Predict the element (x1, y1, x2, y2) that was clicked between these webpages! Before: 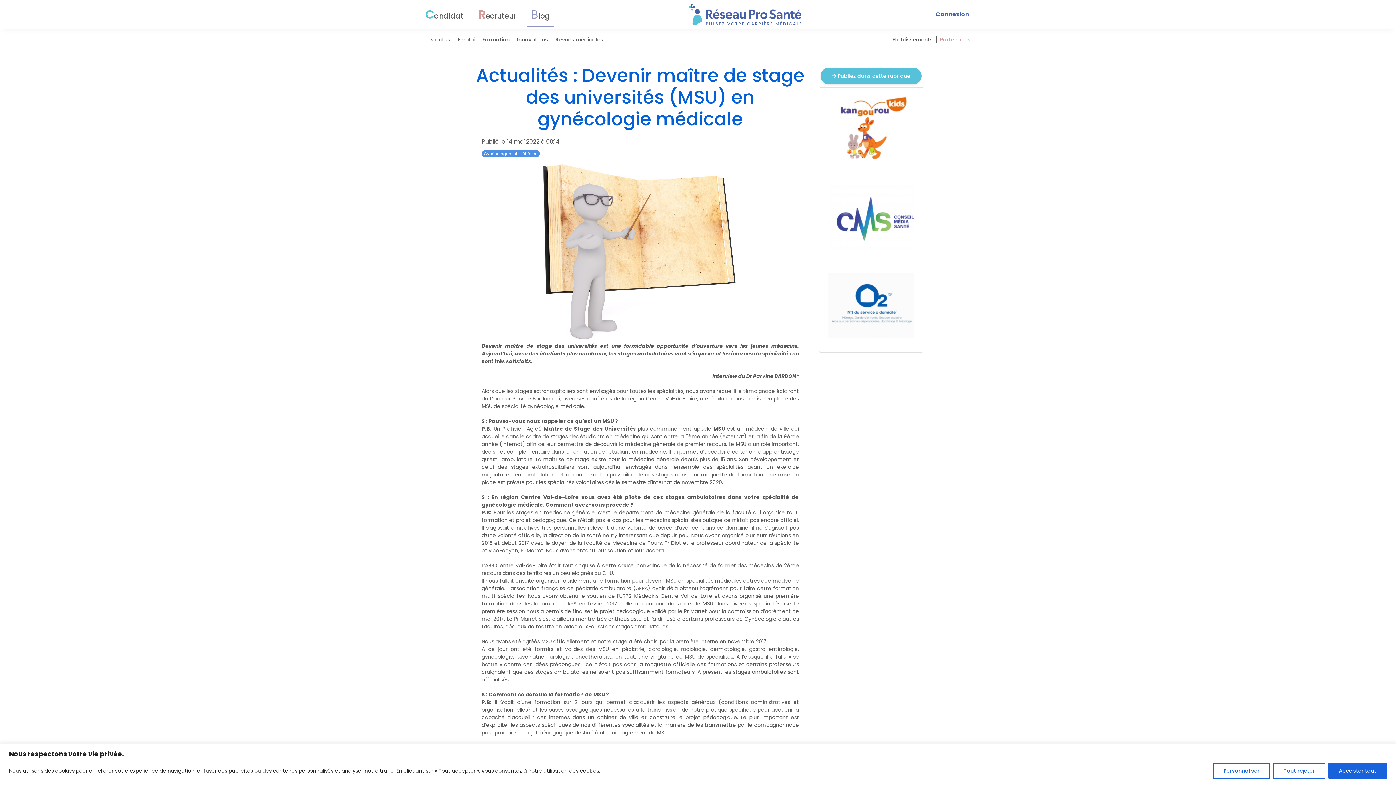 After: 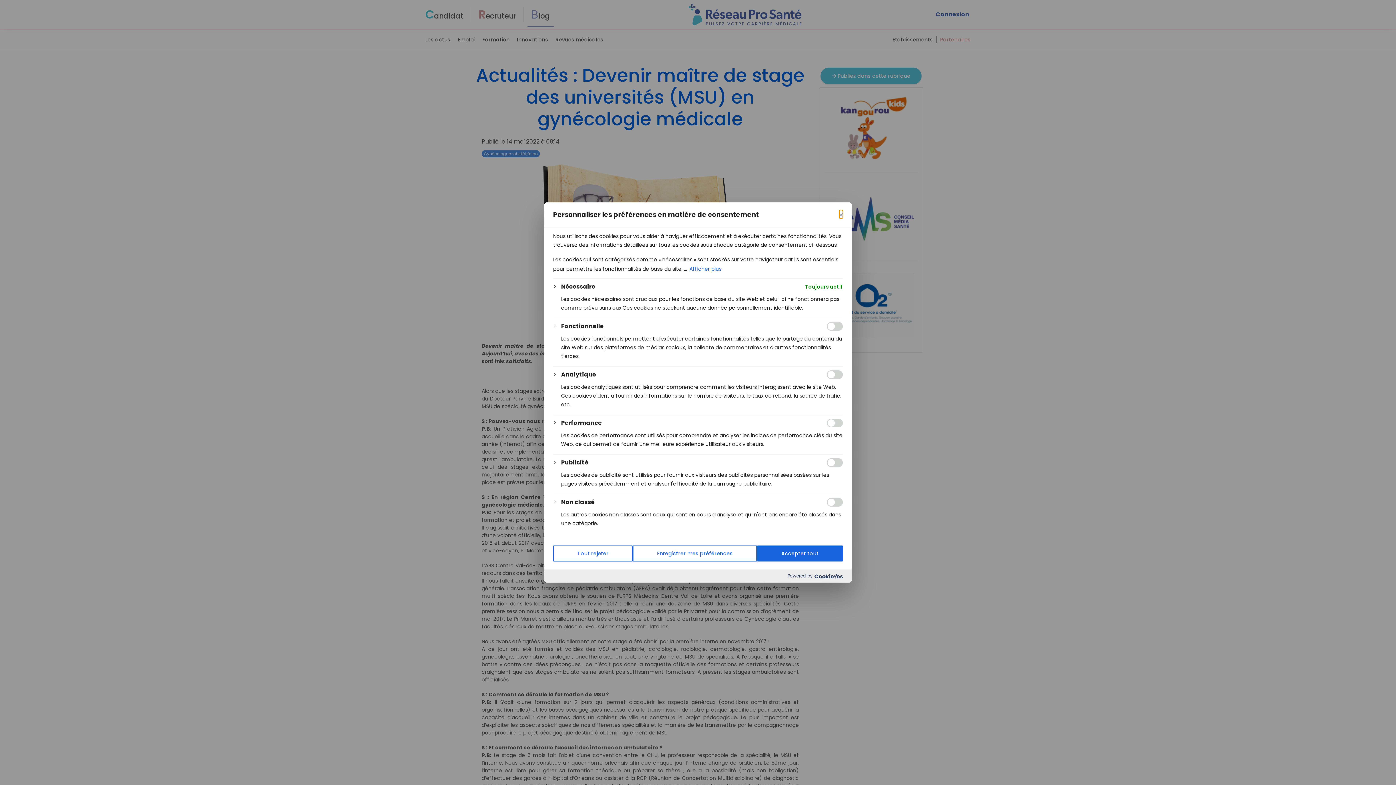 Action: bbox: (1213, 763, 1270, 779) label: Personnaliser